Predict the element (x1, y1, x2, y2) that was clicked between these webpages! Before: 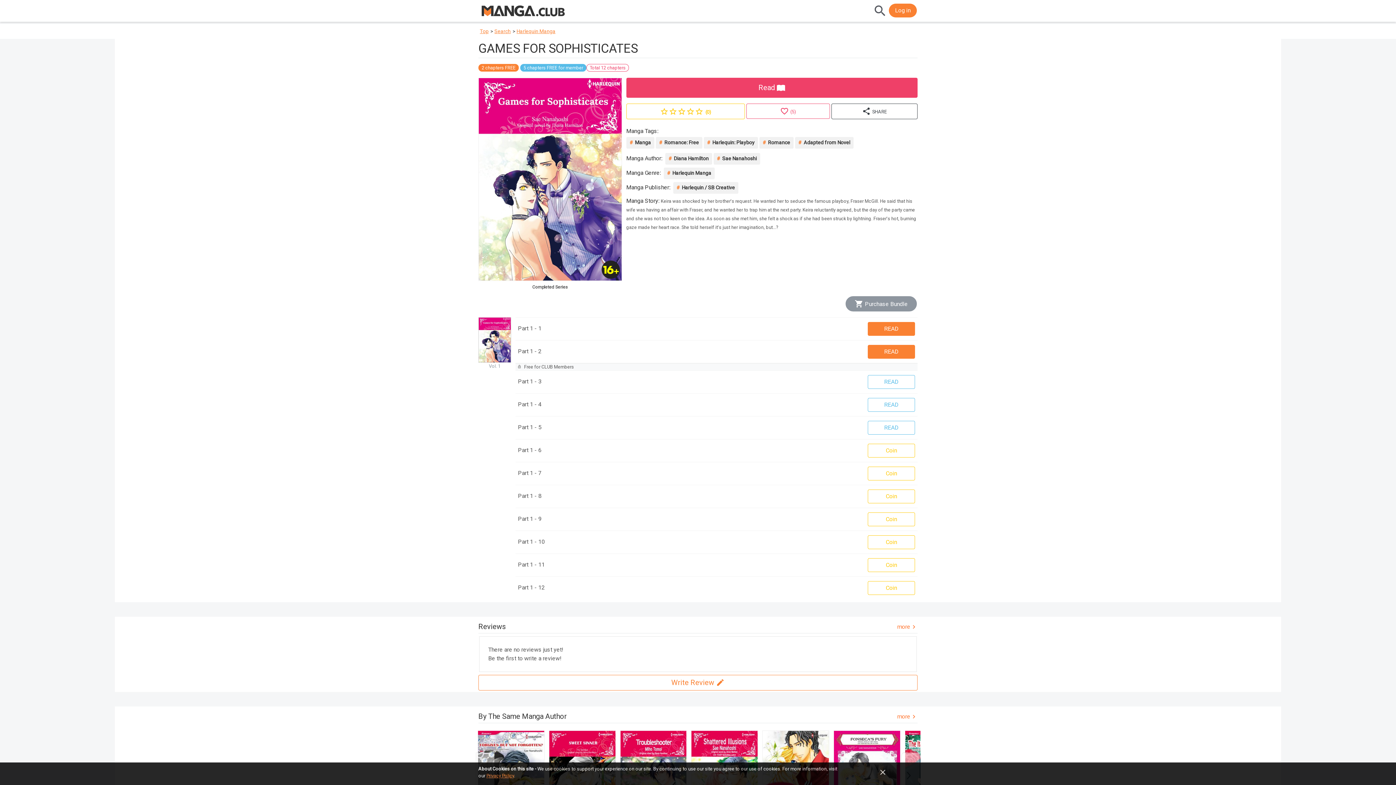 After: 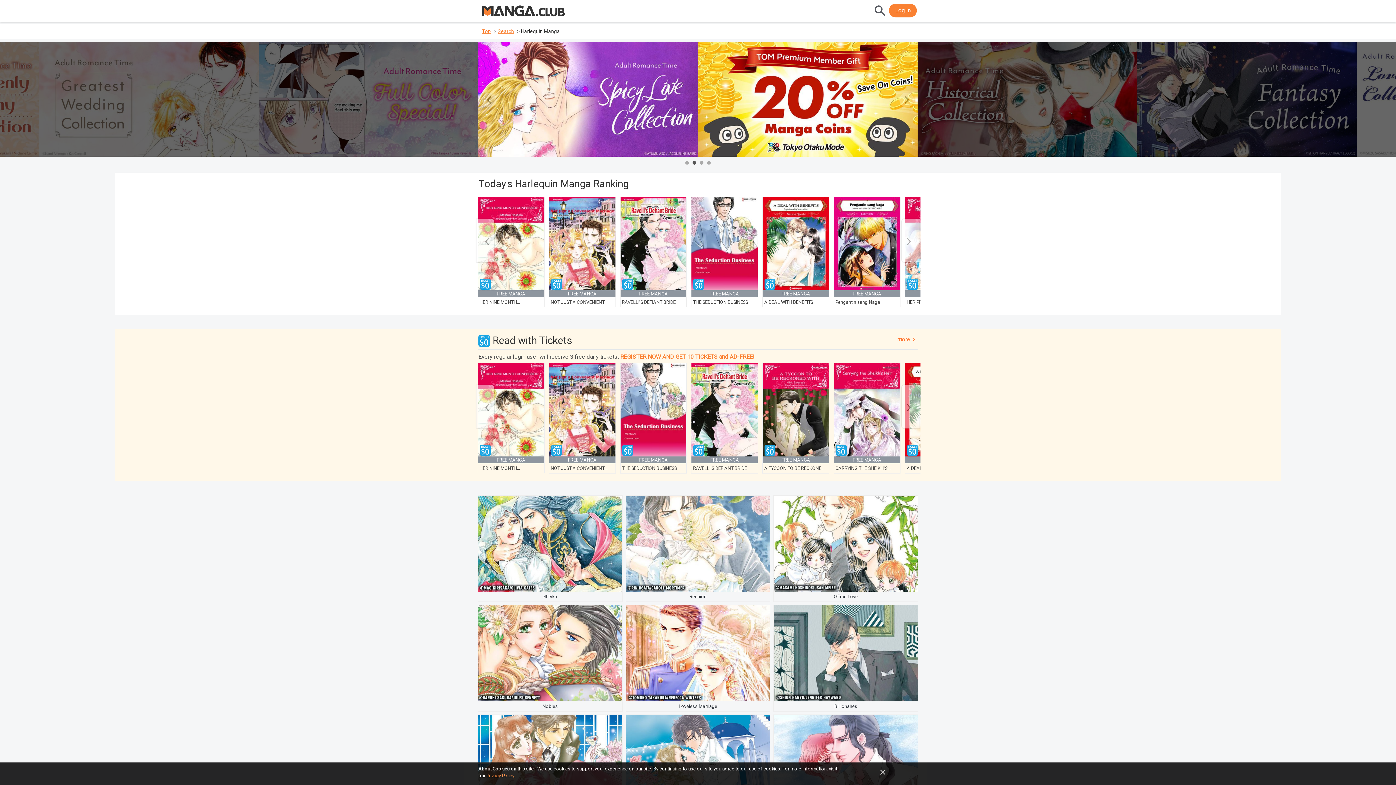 Action: bbox: (663, 167, 714, 179) label: Harlequin Manga